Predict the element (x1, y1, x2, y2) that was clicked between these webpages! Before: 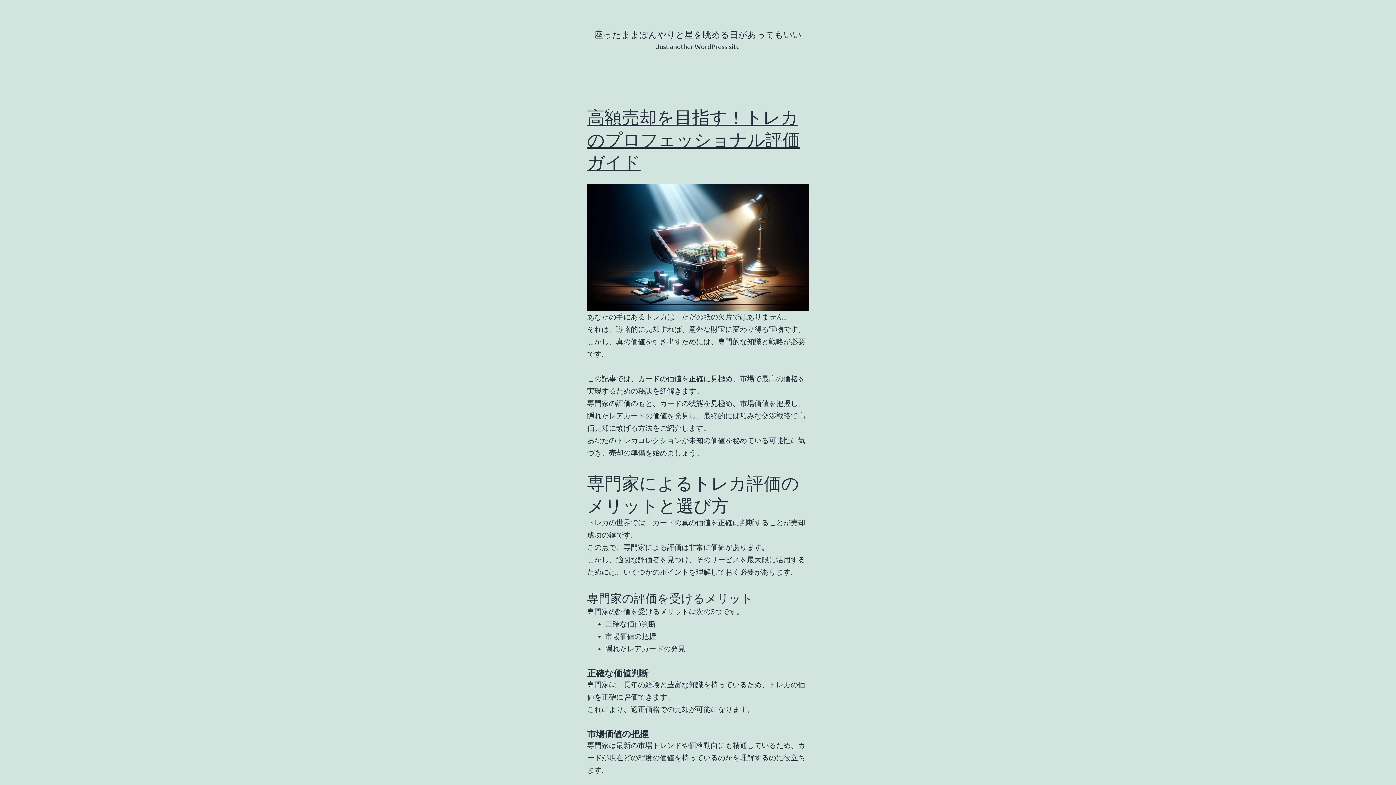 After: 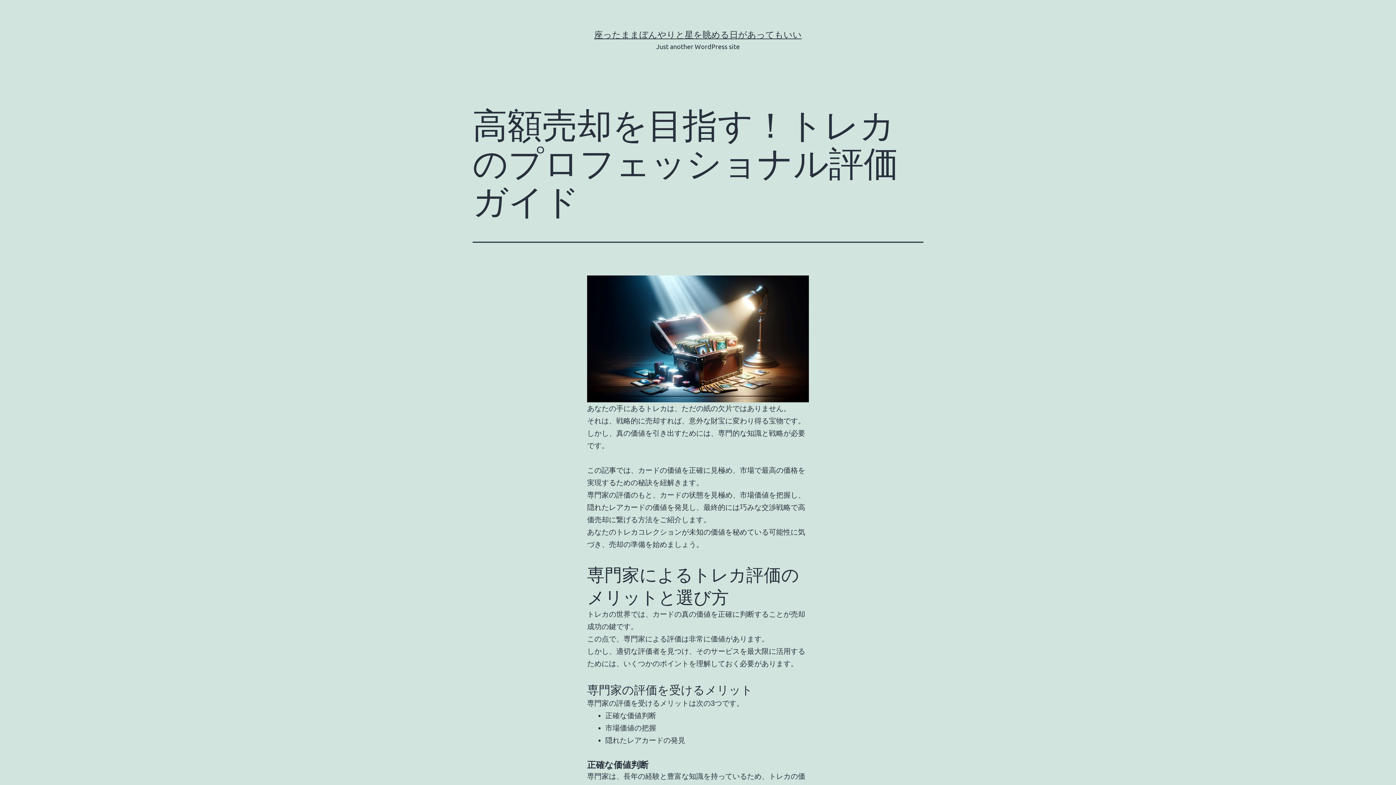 Action: label: 高額売却を目指す！トレカのプロフェッショナル評価ガイド bbox: (587, 106, 800, 172)